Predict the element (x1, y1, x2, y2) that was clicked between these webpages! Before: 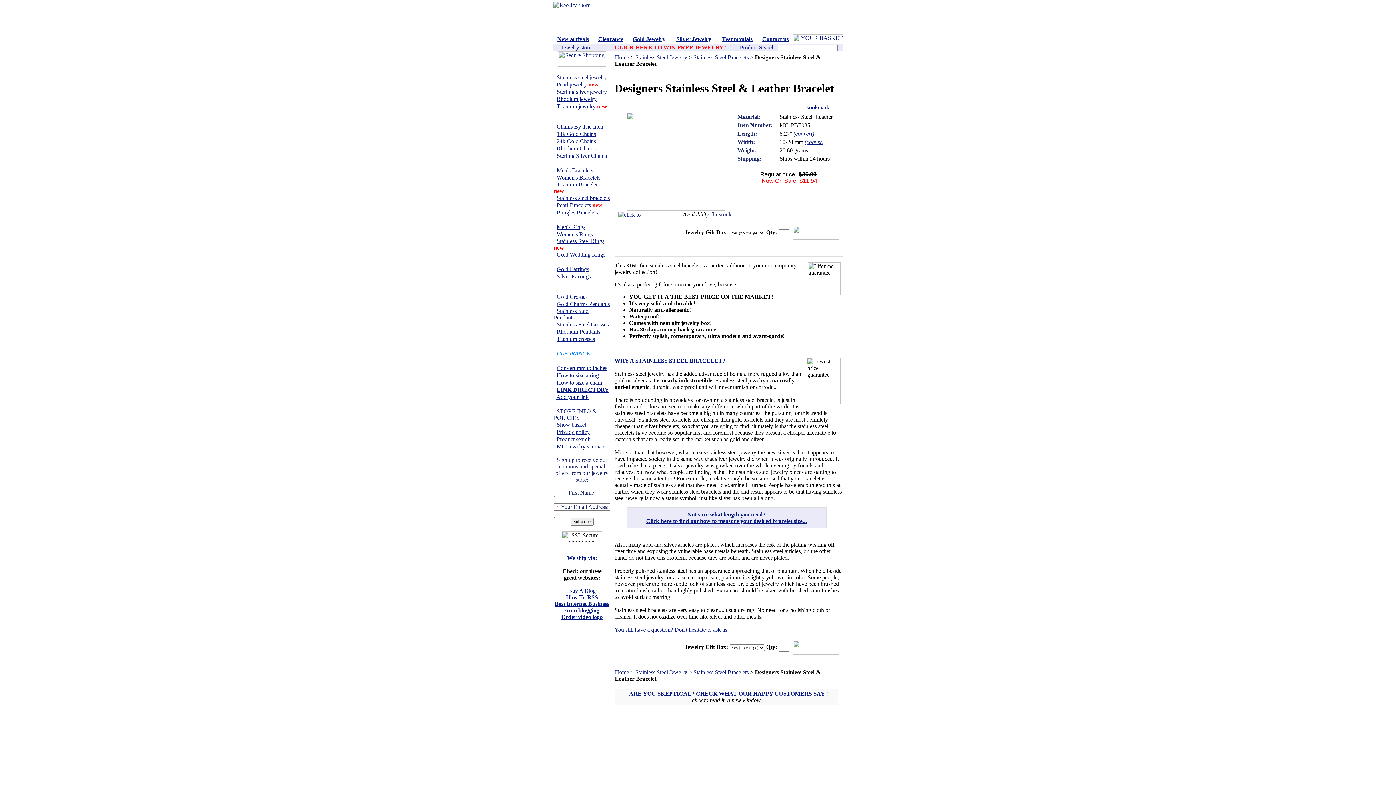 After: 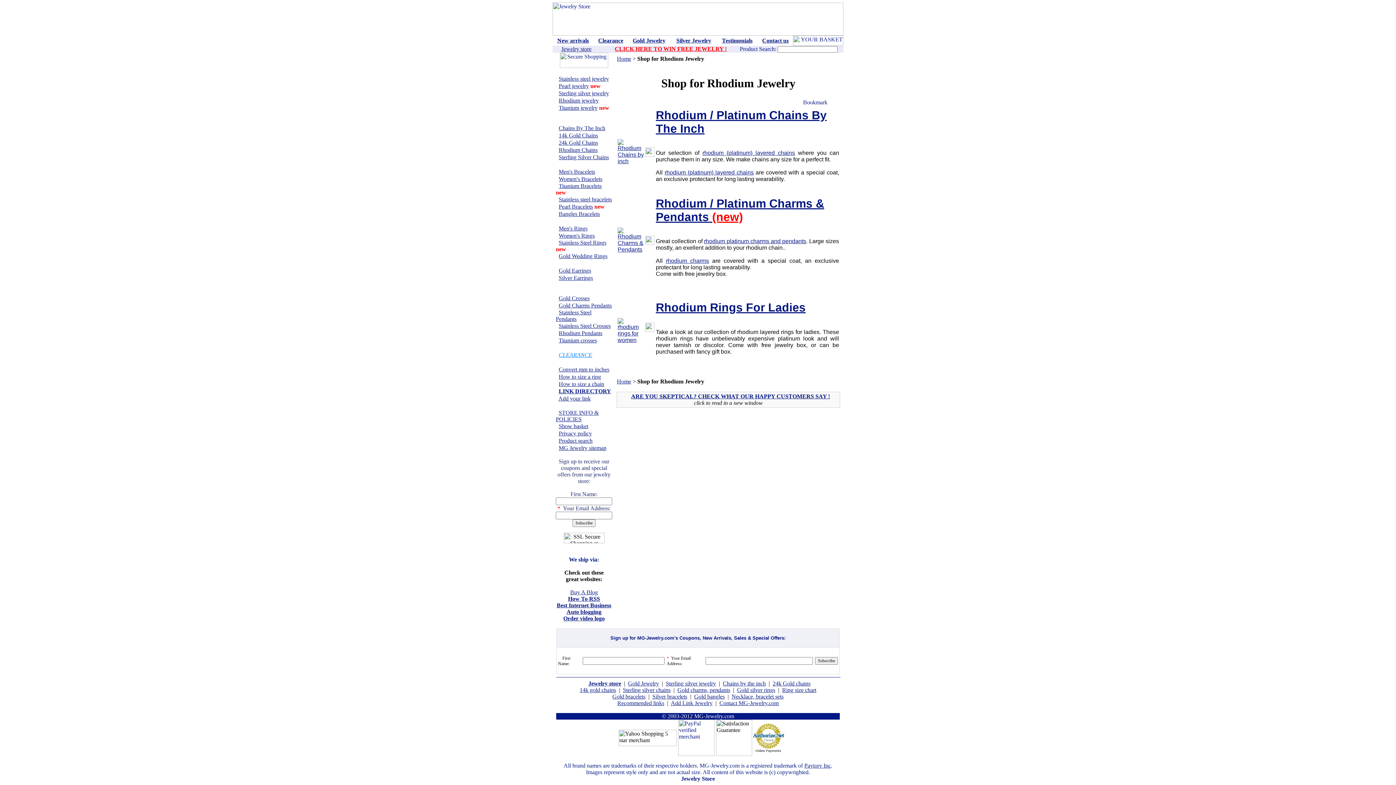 Action: bbox: (556, 96, 596, 102) label: Rhodium jewelry